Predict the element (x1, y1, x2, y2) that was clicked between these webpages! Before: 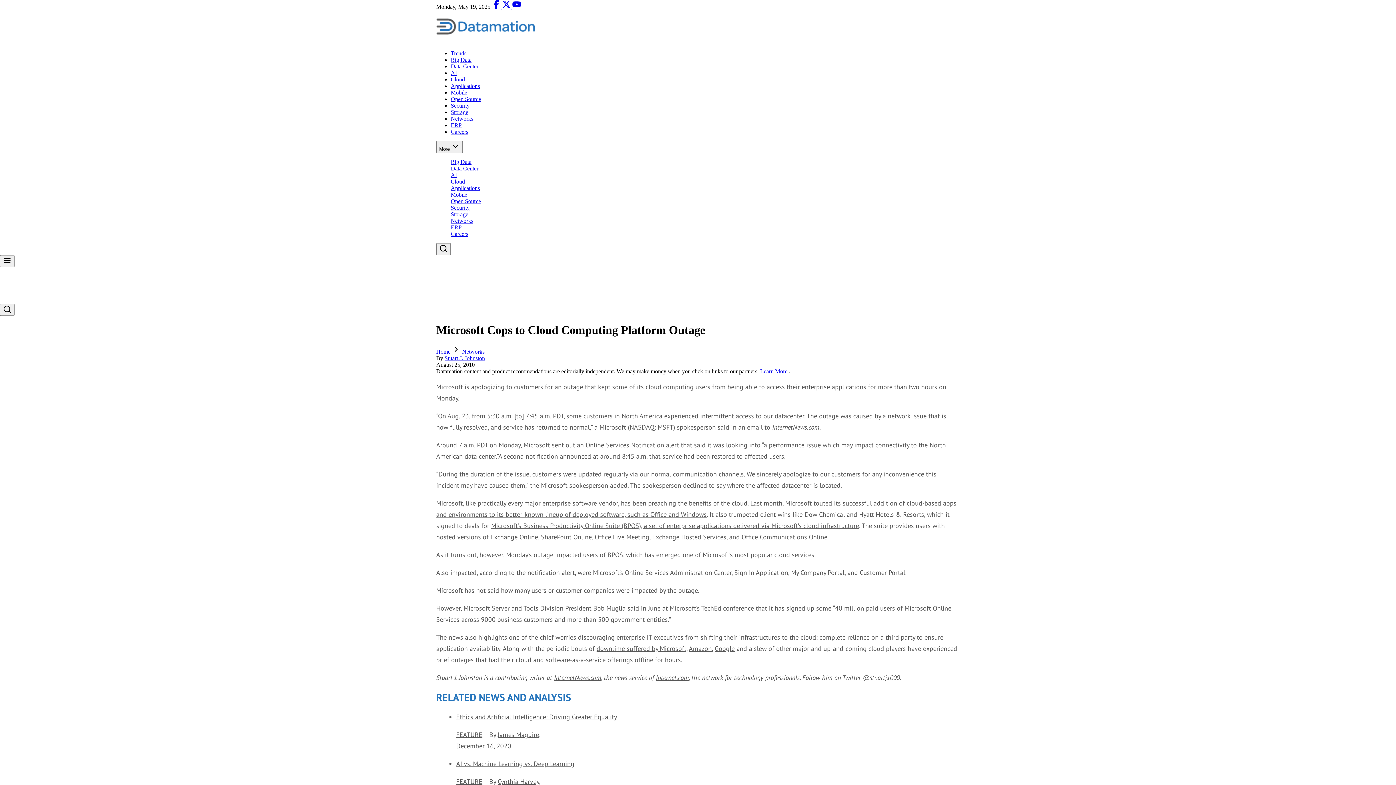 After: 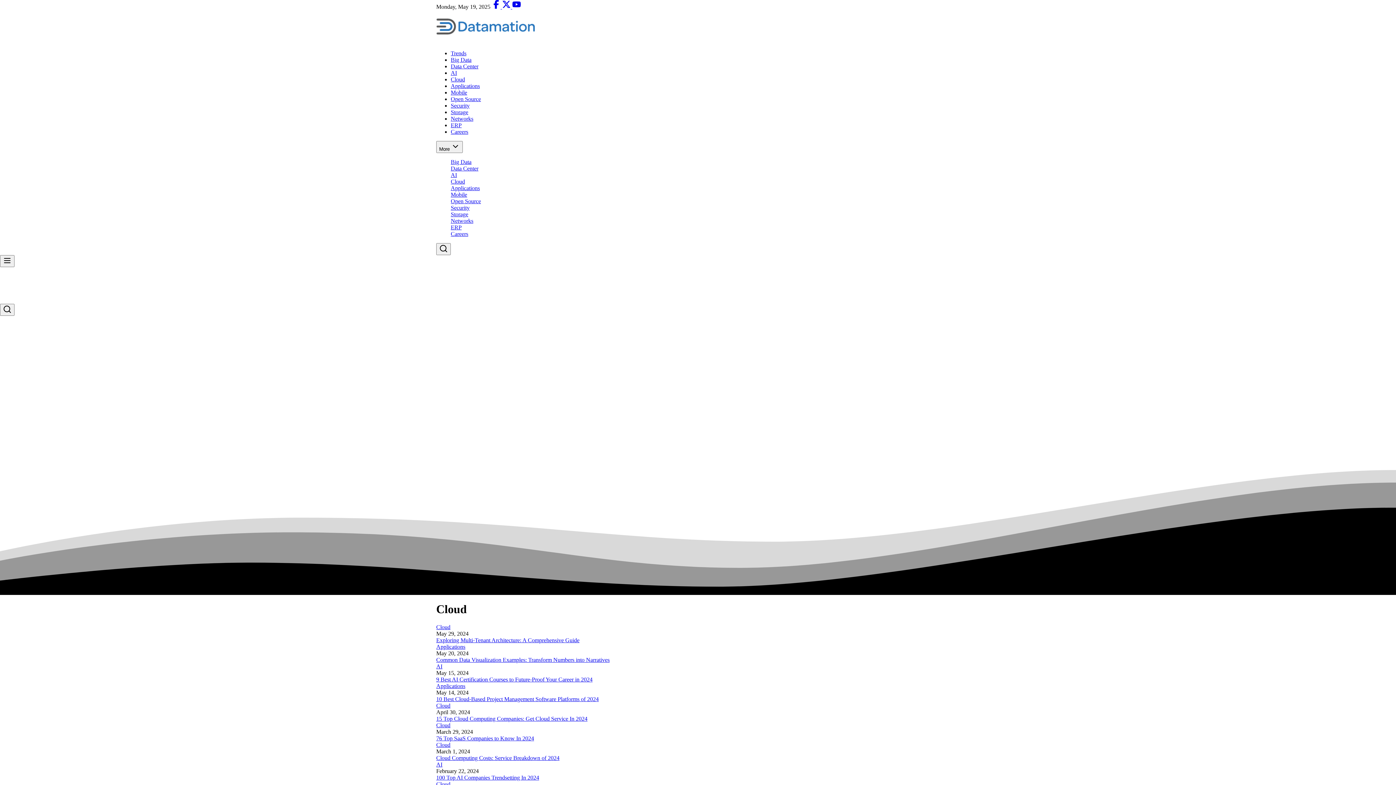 Action: label: Cloud bbox: (450, 76, 465, 82)